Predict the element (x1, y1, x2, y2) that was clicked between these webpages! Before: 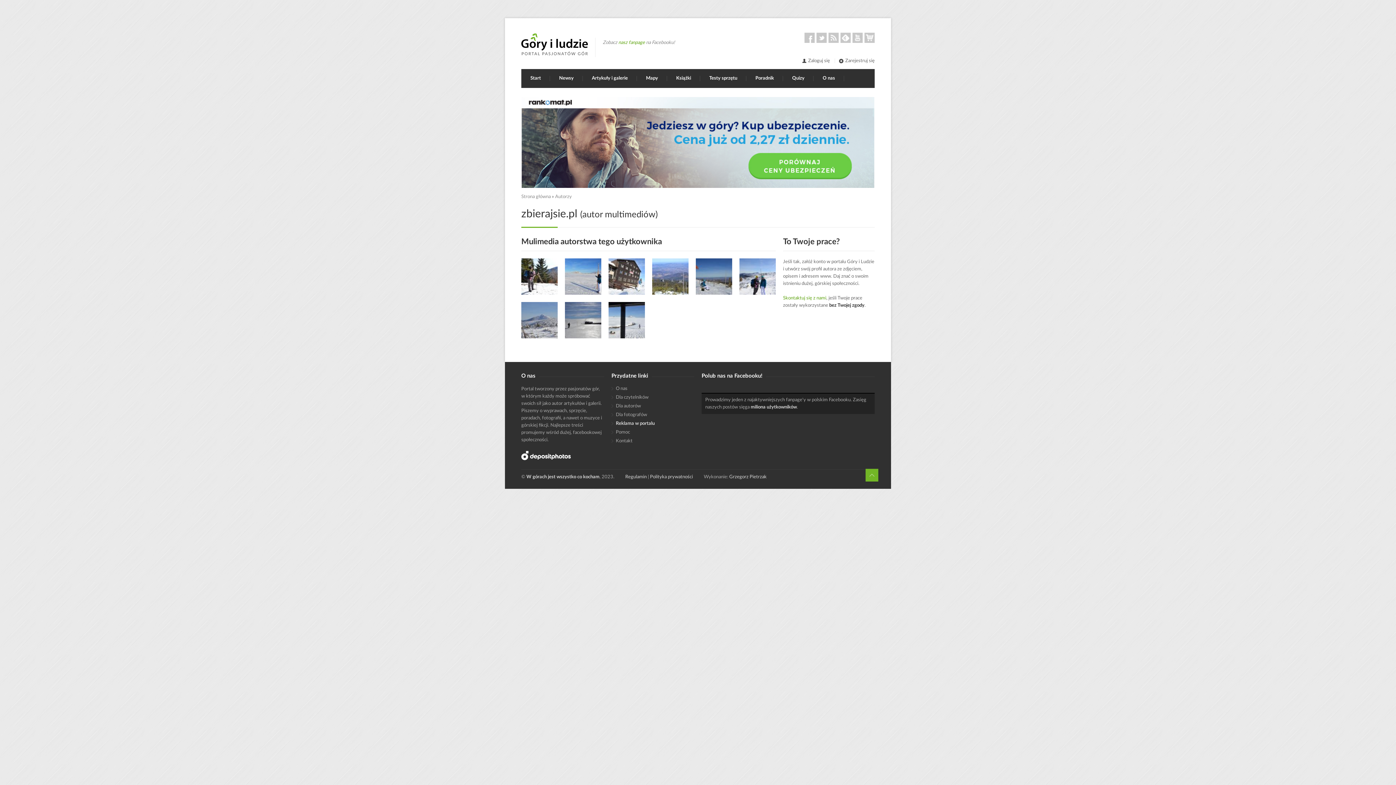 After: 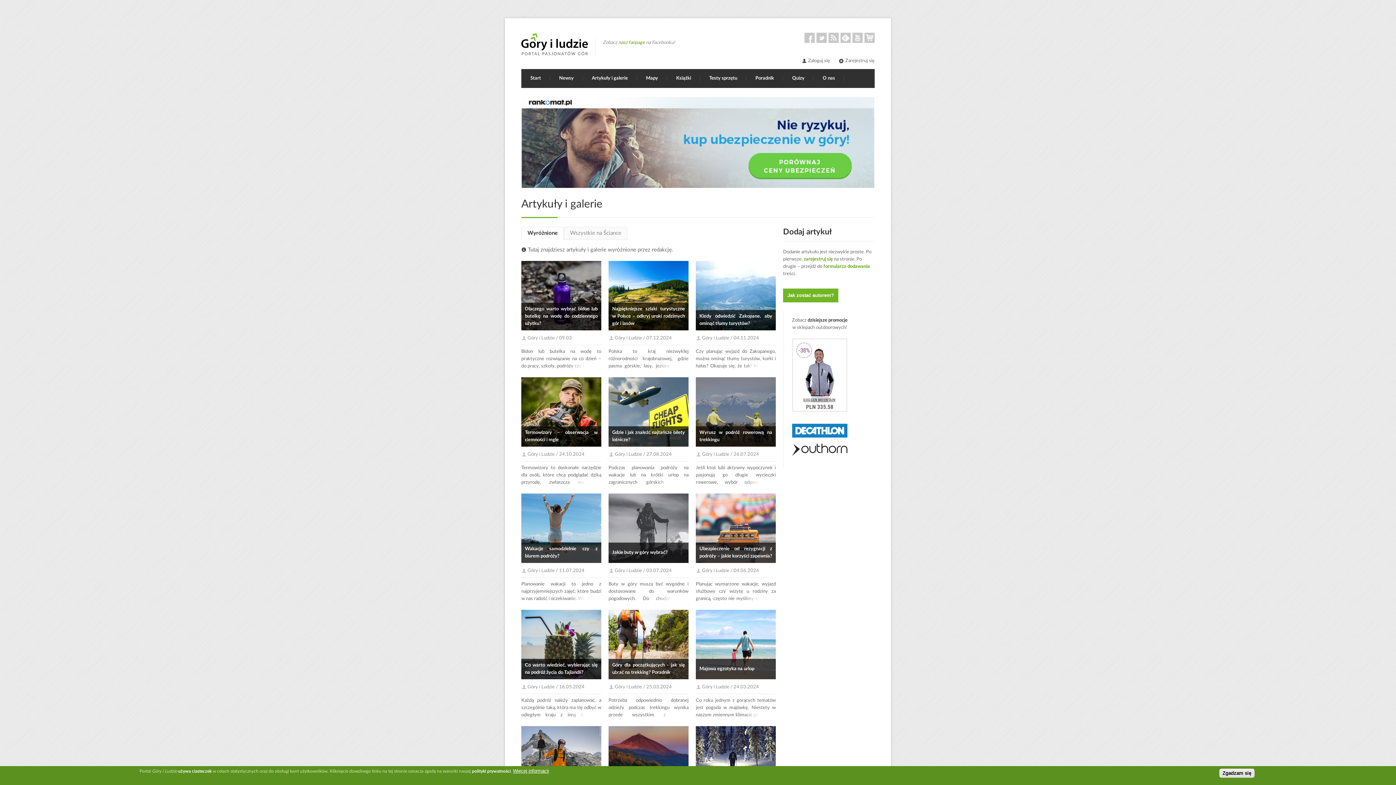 Action: label: Artykuły i galerie bbox: (582, 69, 637, 88)